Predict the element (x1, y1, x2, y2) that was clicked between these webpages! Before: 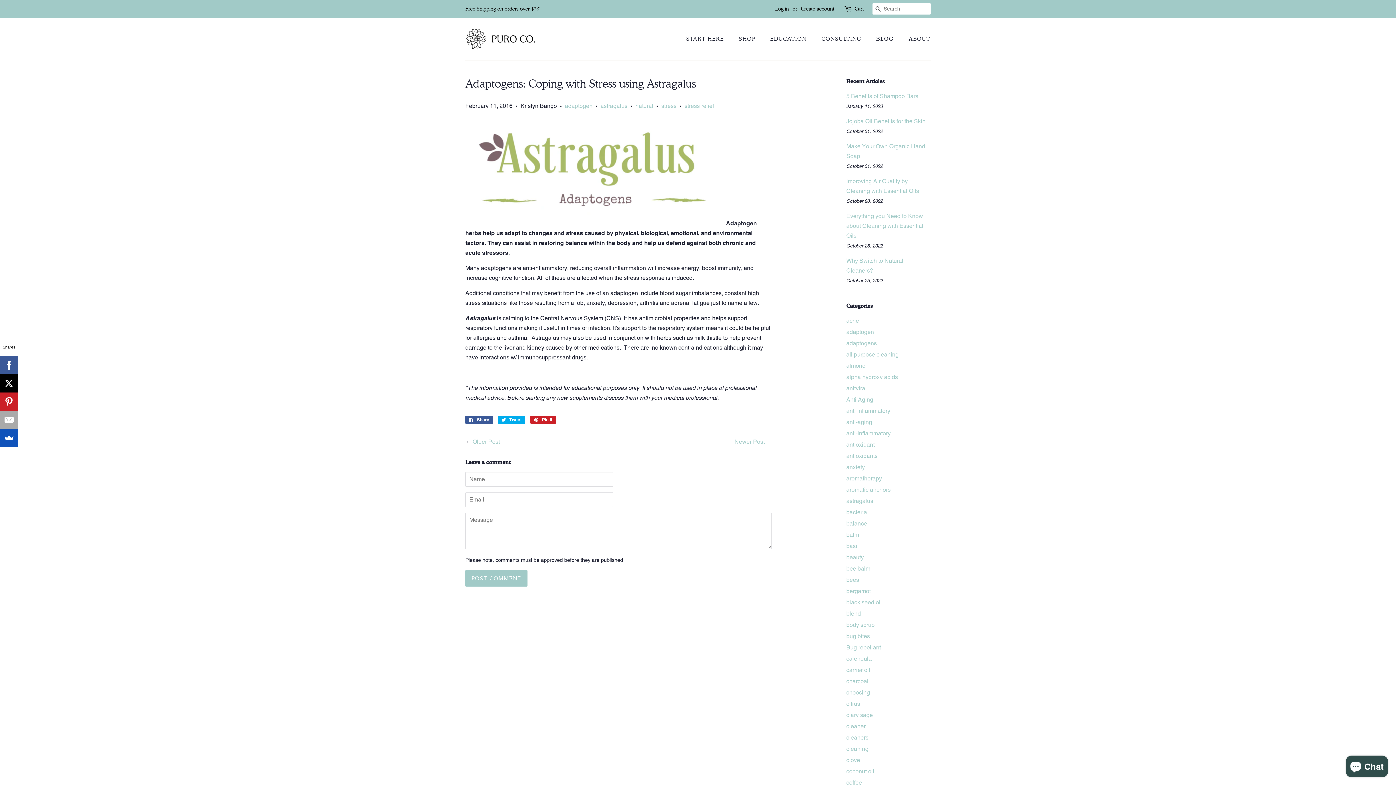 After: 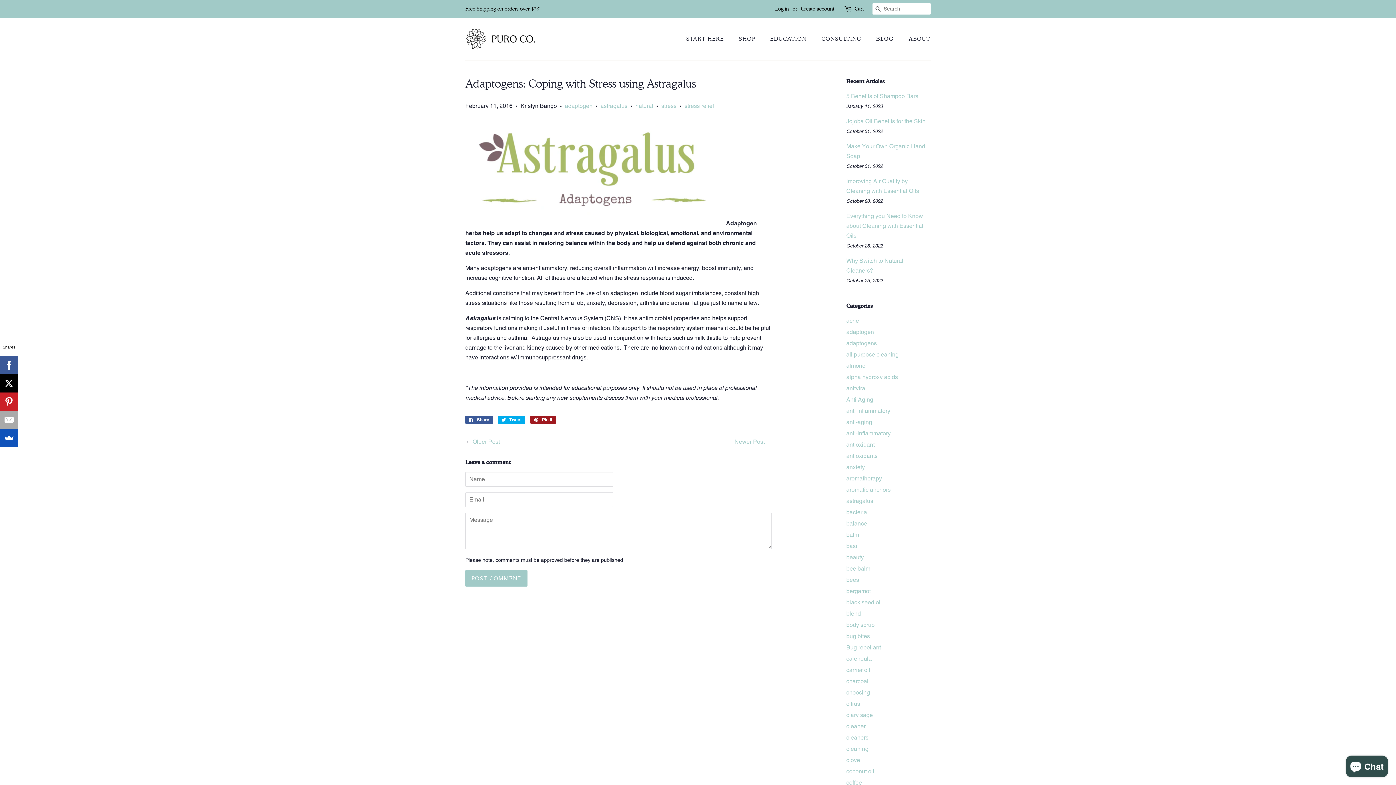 Action: label:  Pin it
Pin on Pinterest bbox: (530, 416, 556, 424)